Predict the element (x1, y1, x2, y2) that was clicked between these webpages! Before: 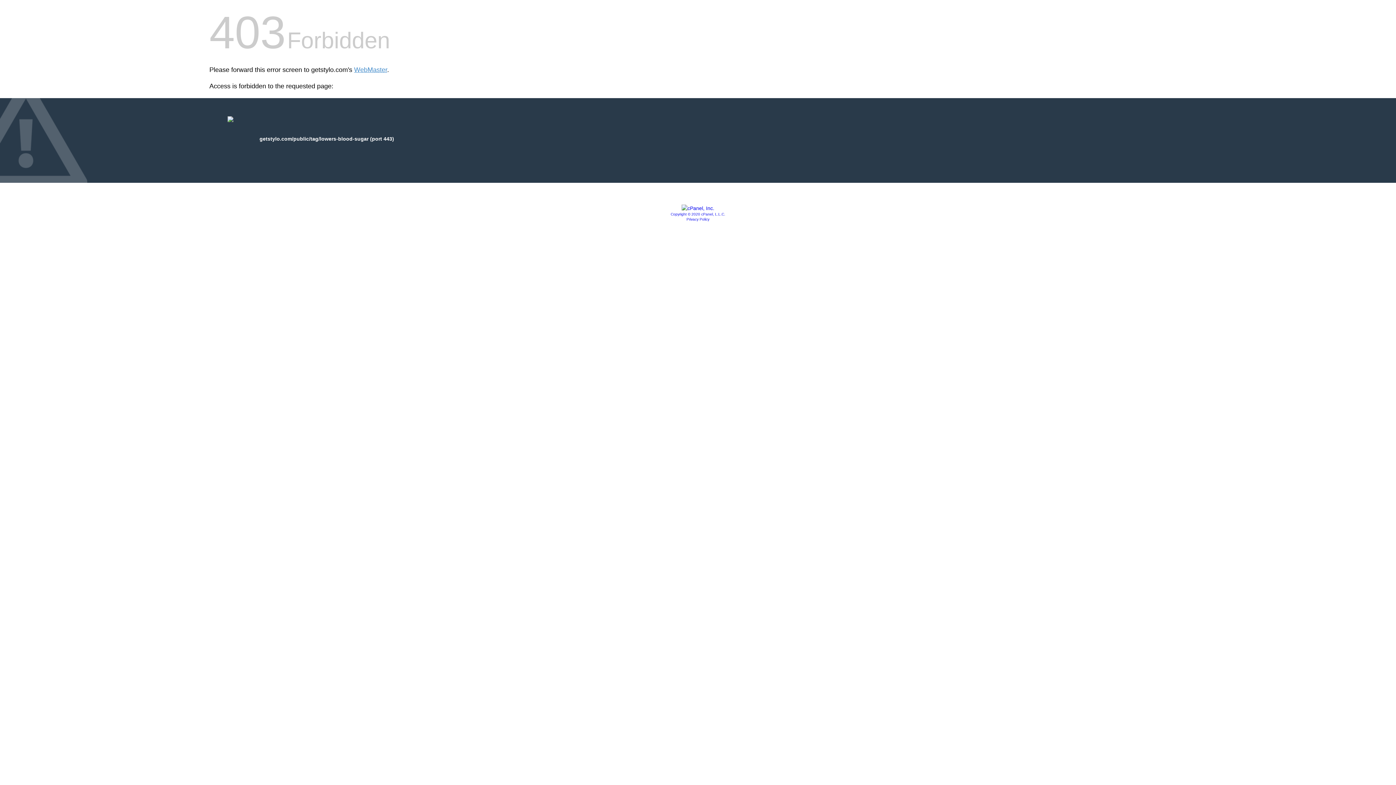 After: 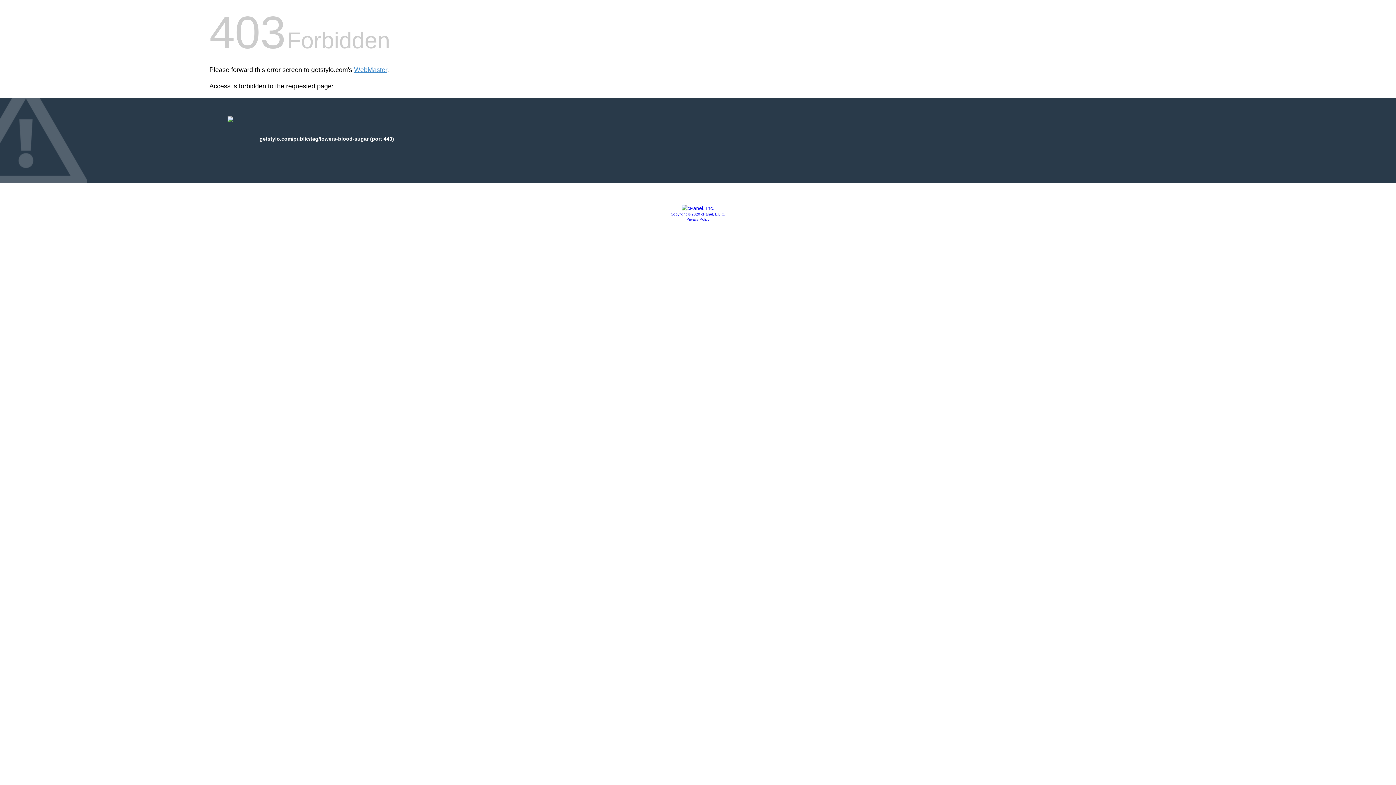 Action: bbox: (670, 212, 725, 216) label: Copyright © 2020 cPanel, L.L.C.